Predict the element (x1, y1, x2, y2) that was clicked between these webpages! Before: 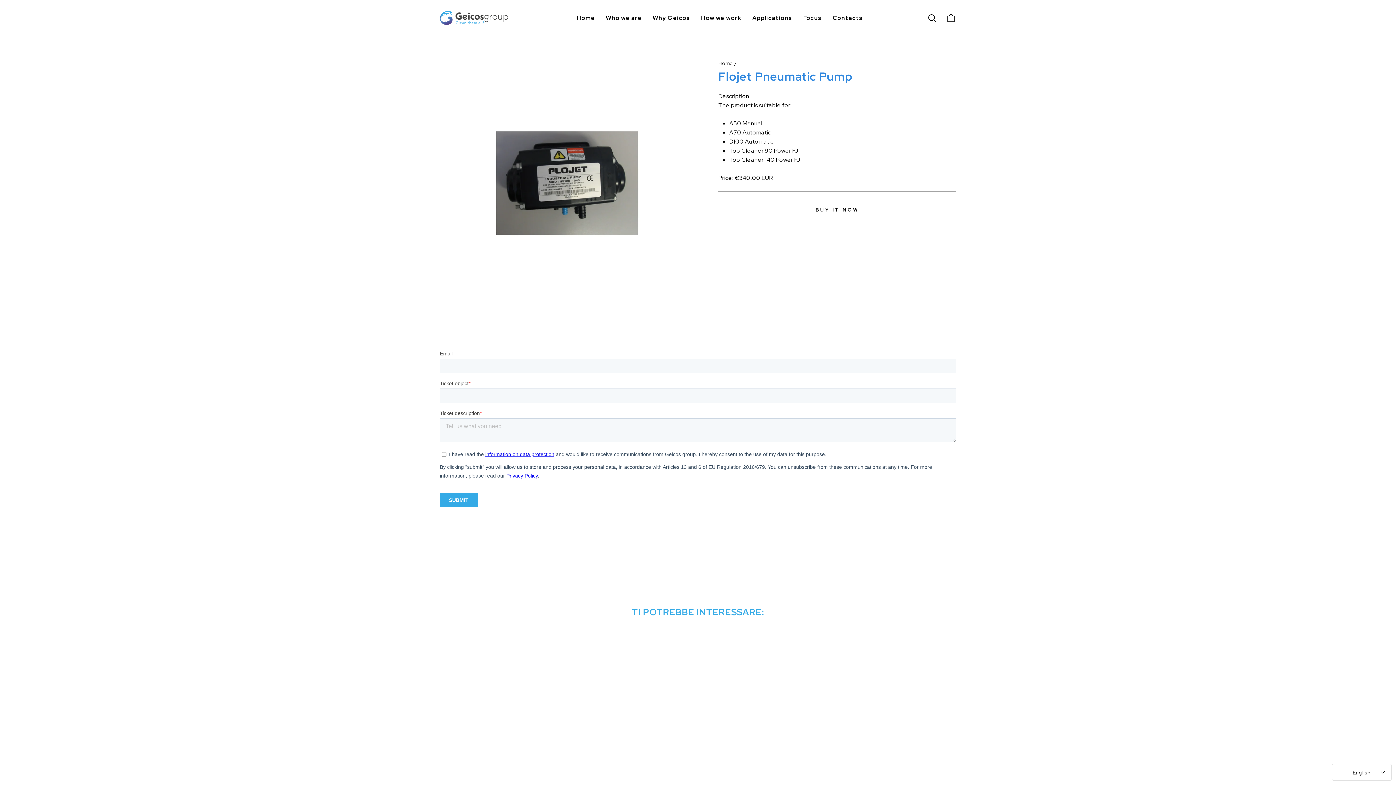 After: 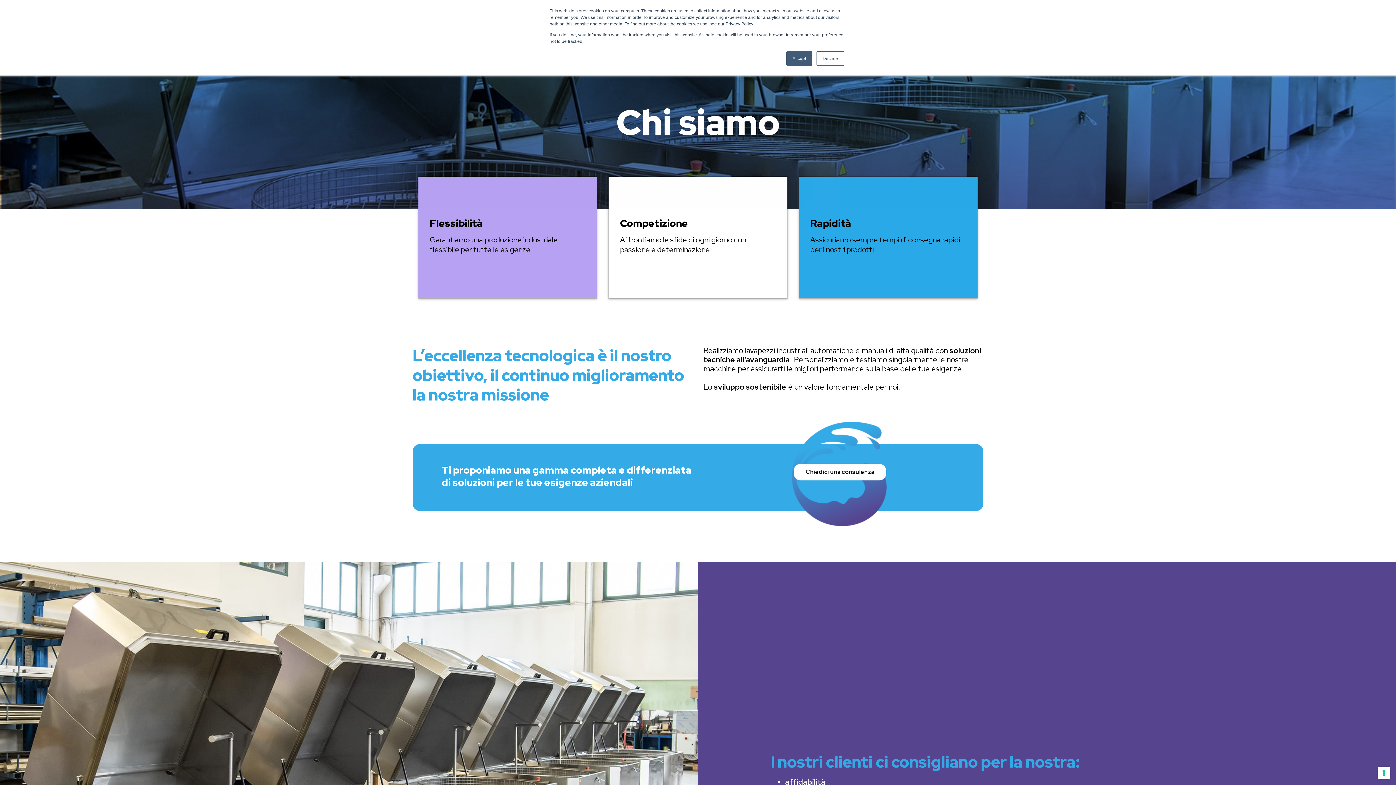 Action: bbox: (600, 10, 647, 25) label: Who we are